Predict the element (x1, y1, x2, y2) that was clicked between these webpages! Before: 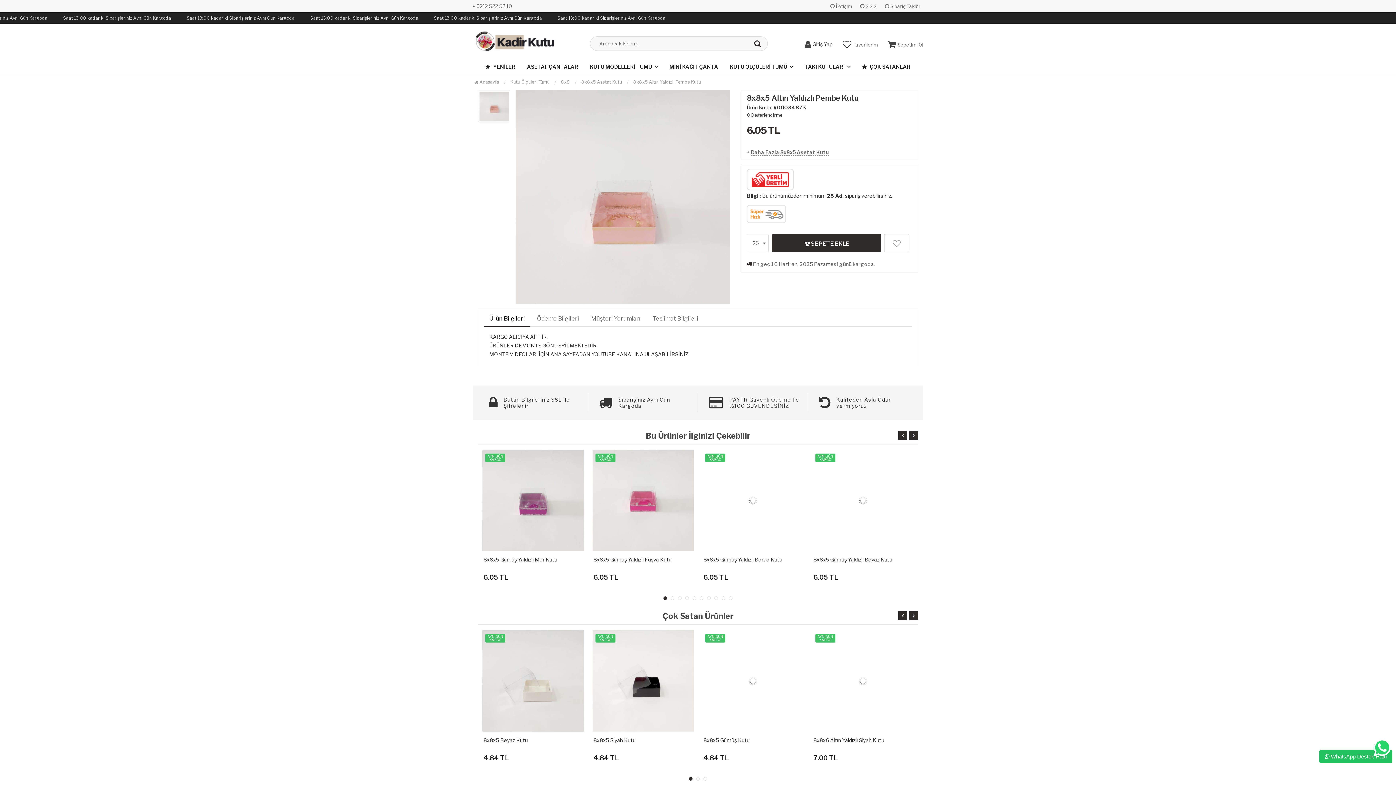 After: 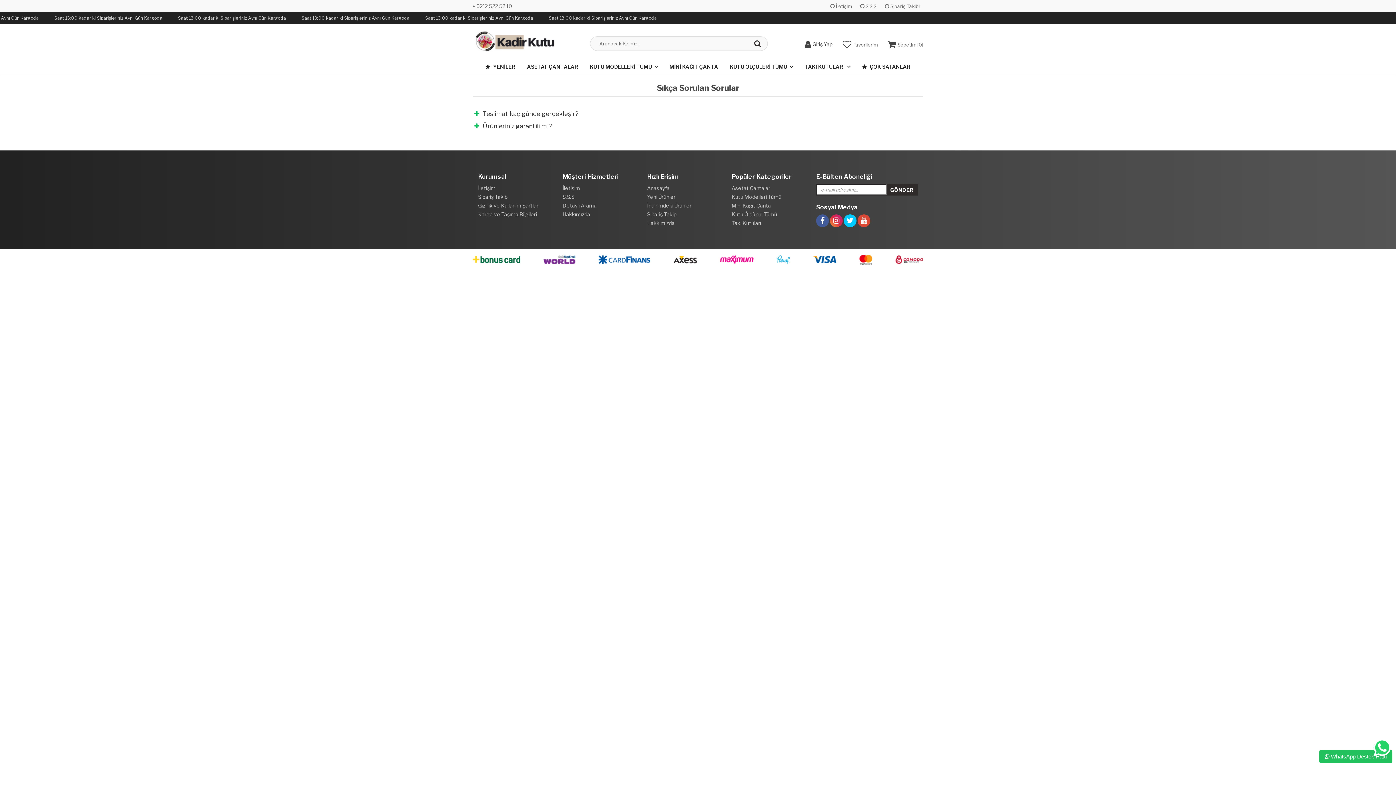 Action: bbox: (860, 3, 880, 9) label:  S.S.S